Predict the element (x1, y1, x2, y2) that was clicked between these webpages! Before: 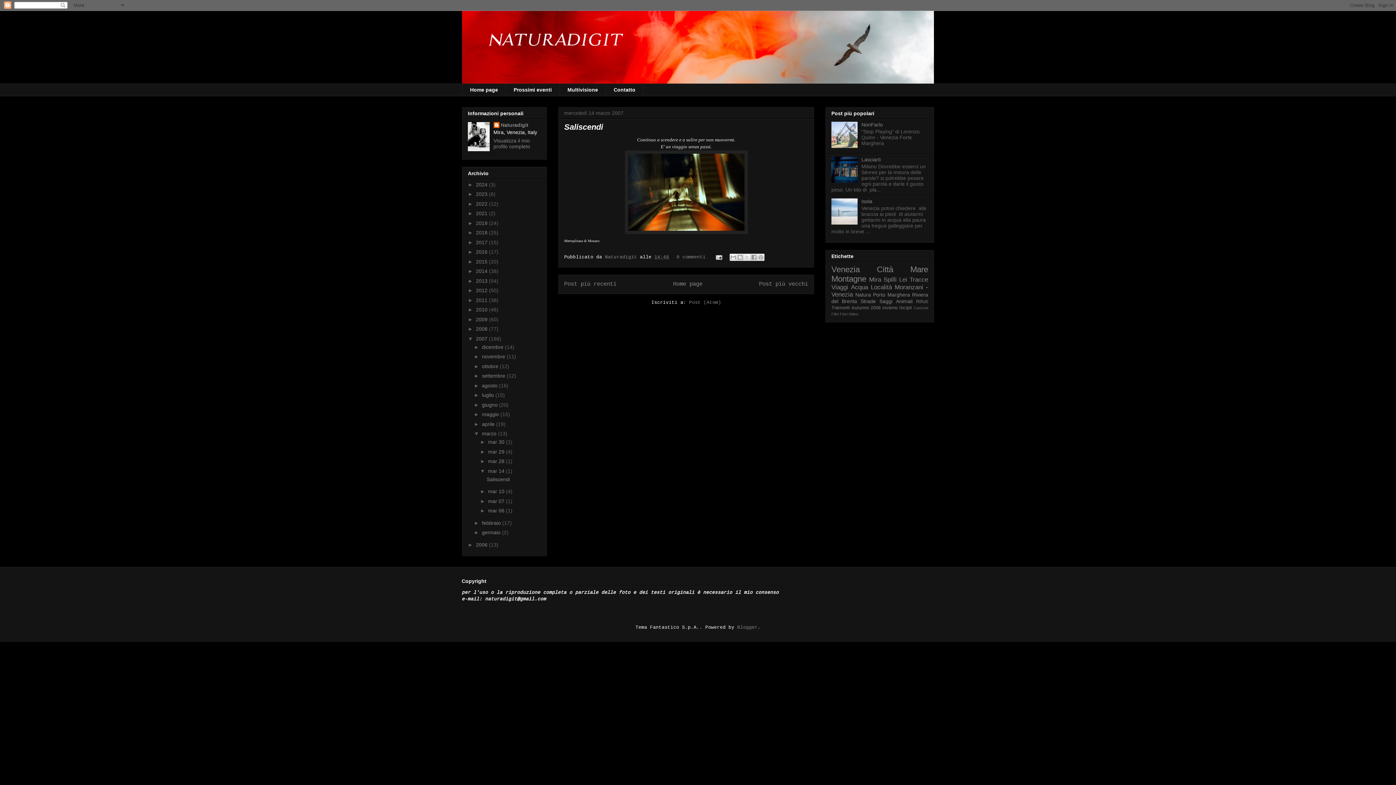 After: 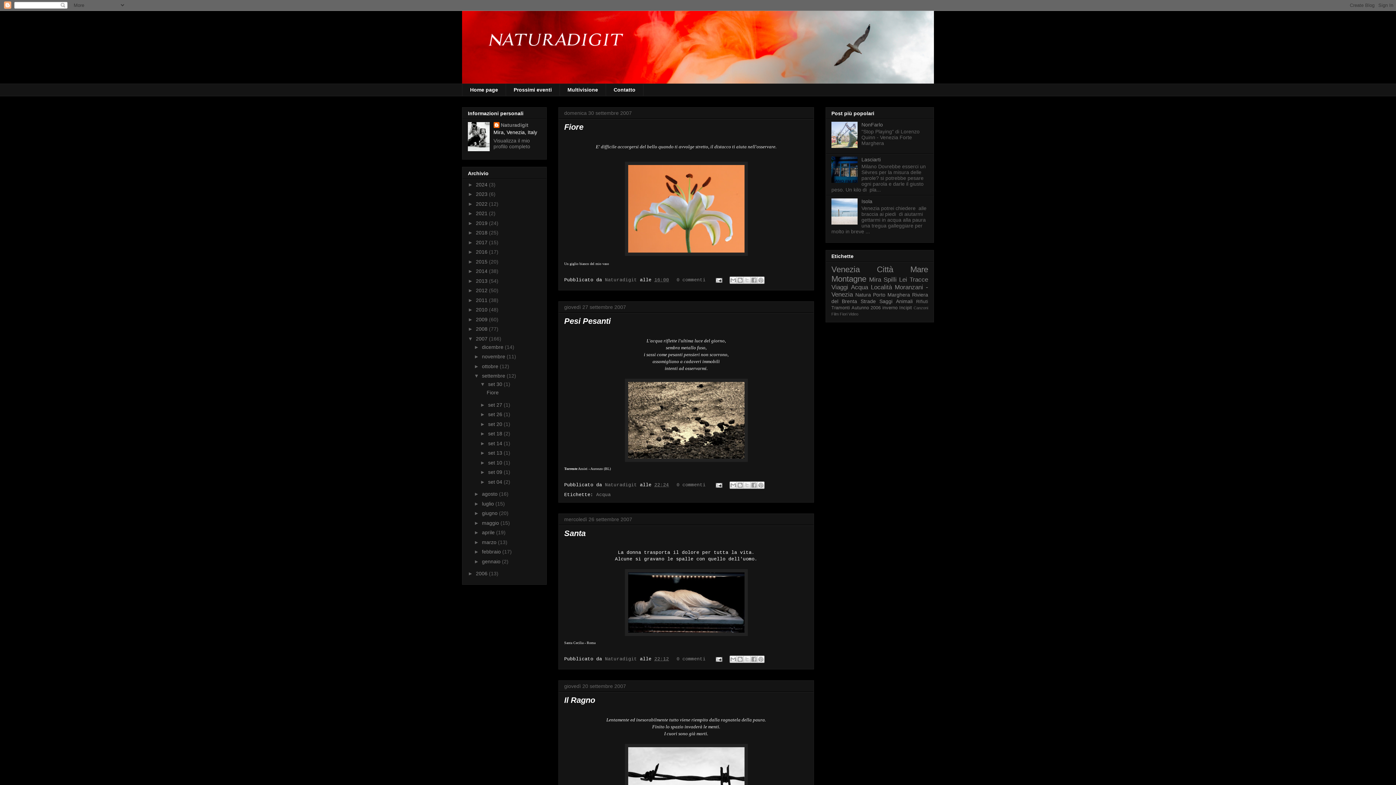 Action: label: settembre  bbox: (482, 373, 506, 378)